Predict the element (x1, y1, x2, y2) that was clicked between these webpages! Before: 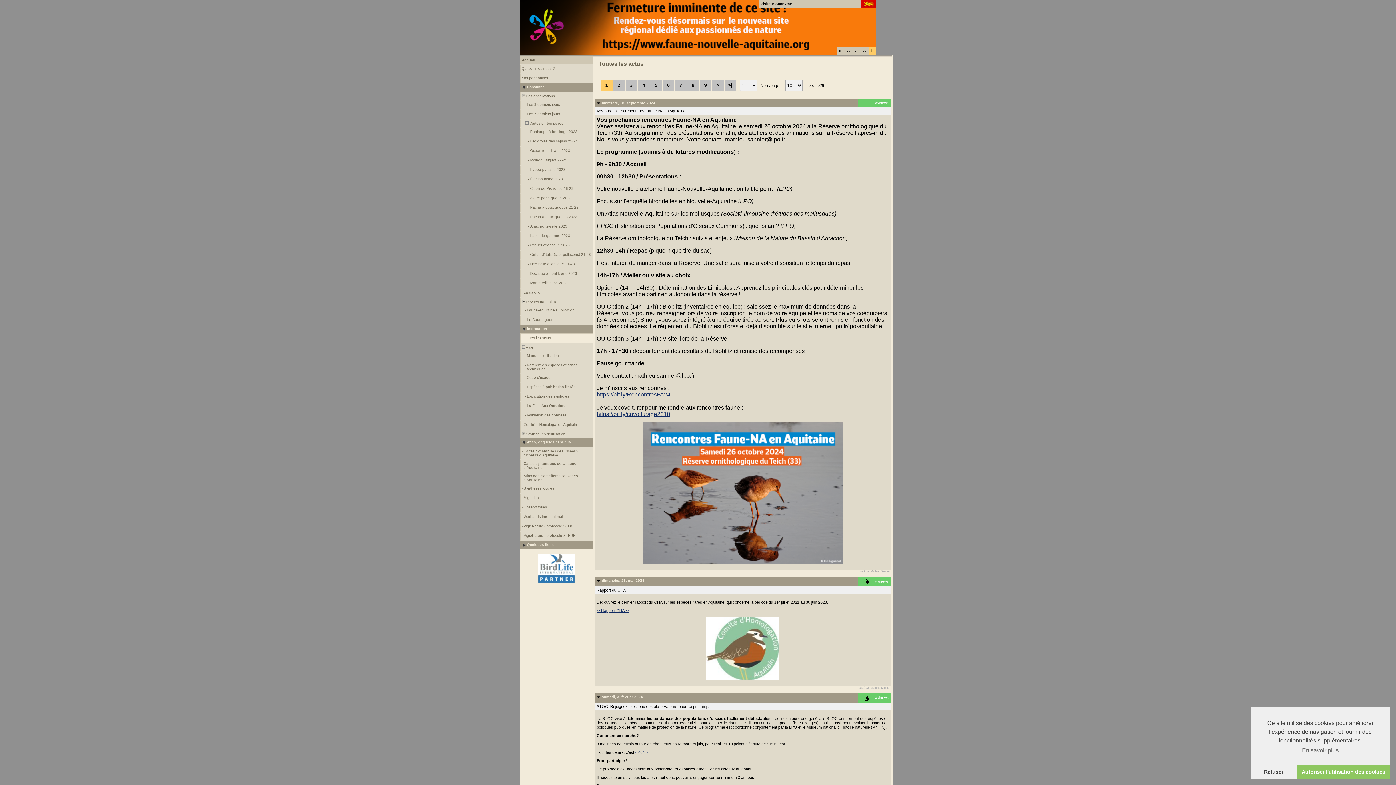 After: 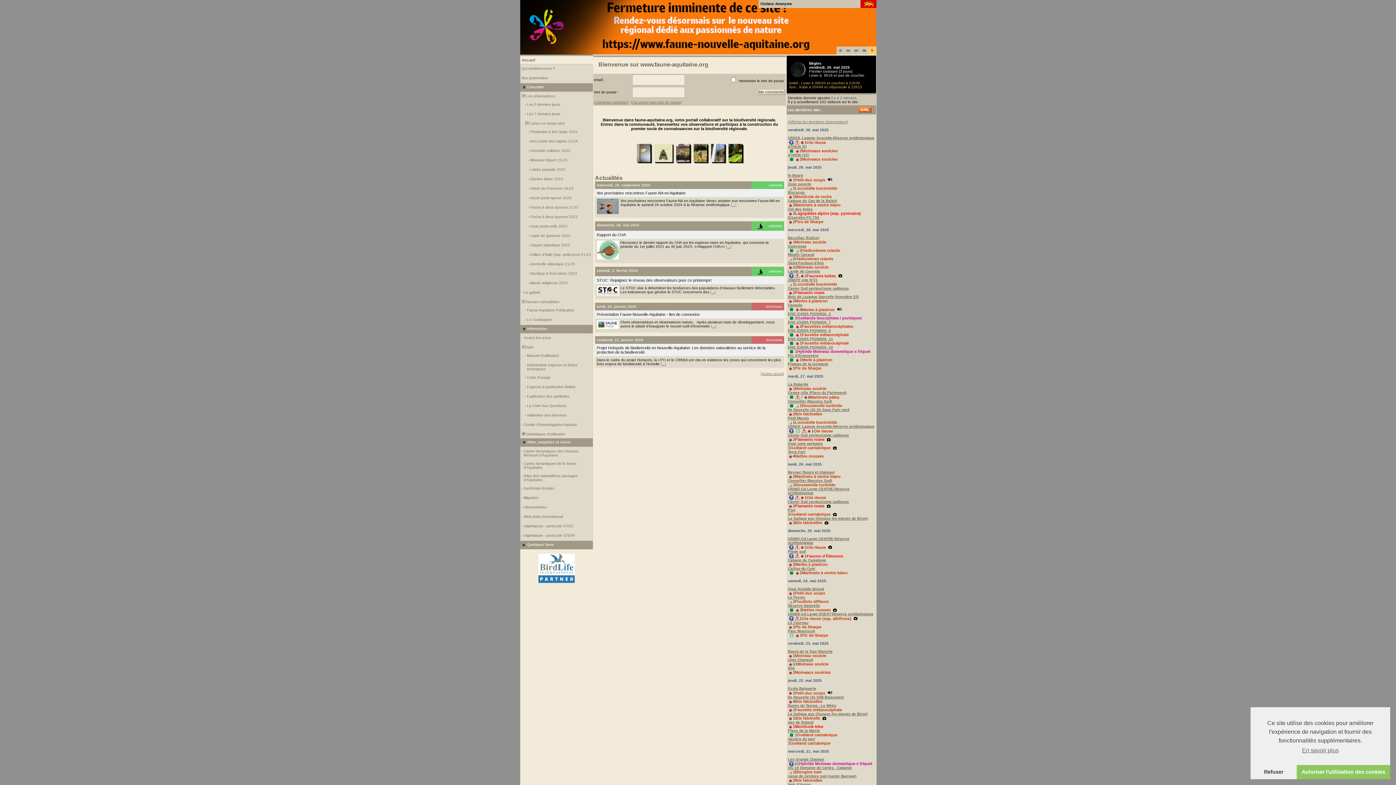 Action: bbox: (522, 58, 535, 62) label: Accueil